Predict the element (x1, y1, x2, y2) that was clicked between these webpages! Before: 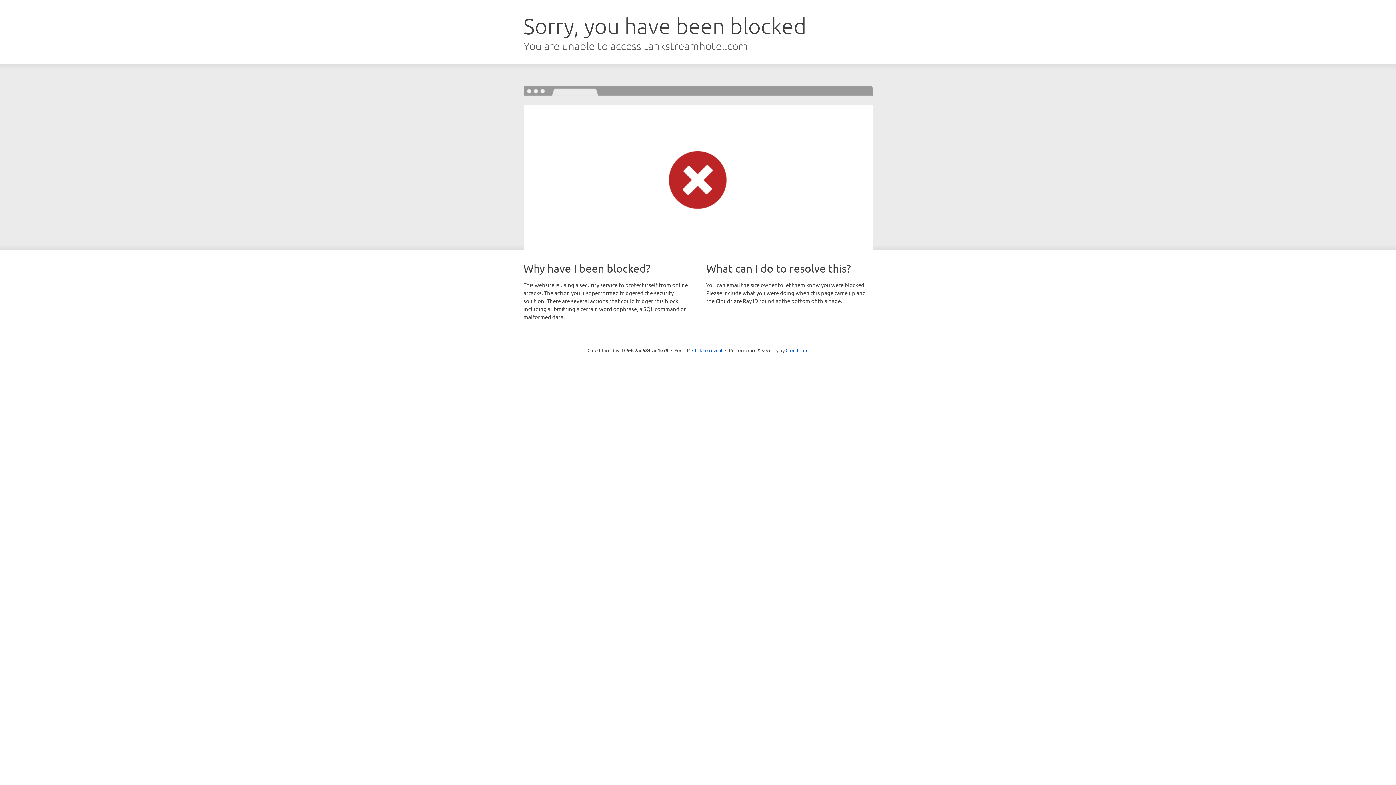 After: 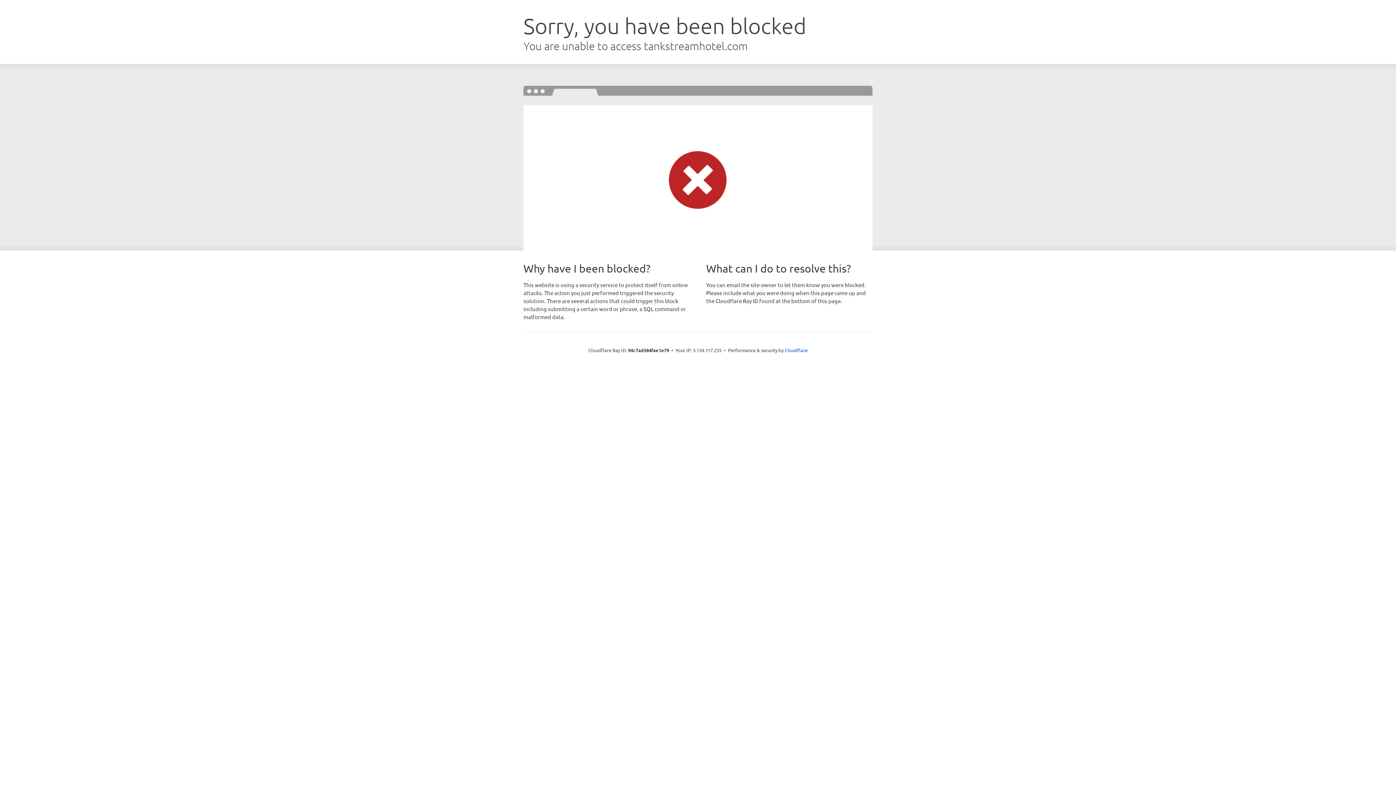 Action: bbox: (692, 346, 722, 353) label: Click to reveal